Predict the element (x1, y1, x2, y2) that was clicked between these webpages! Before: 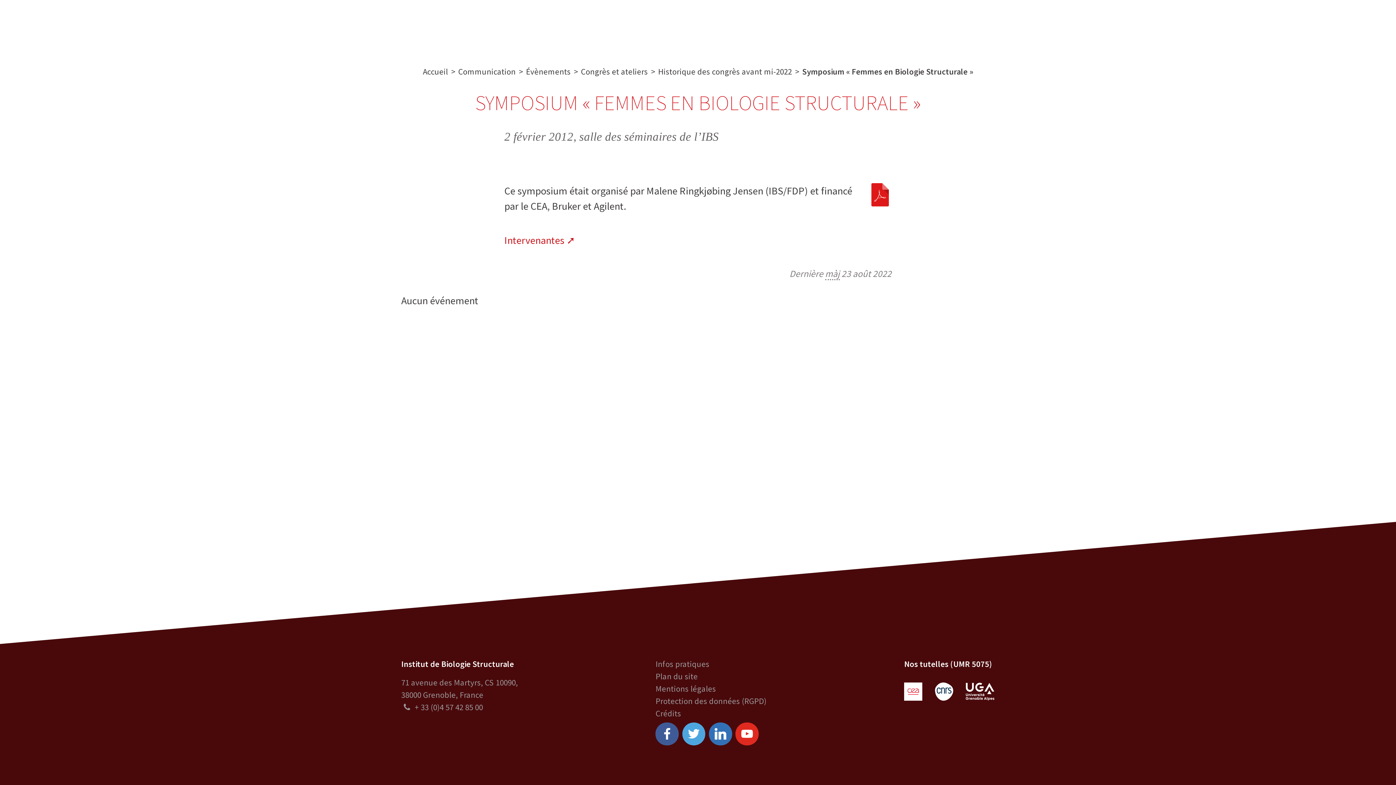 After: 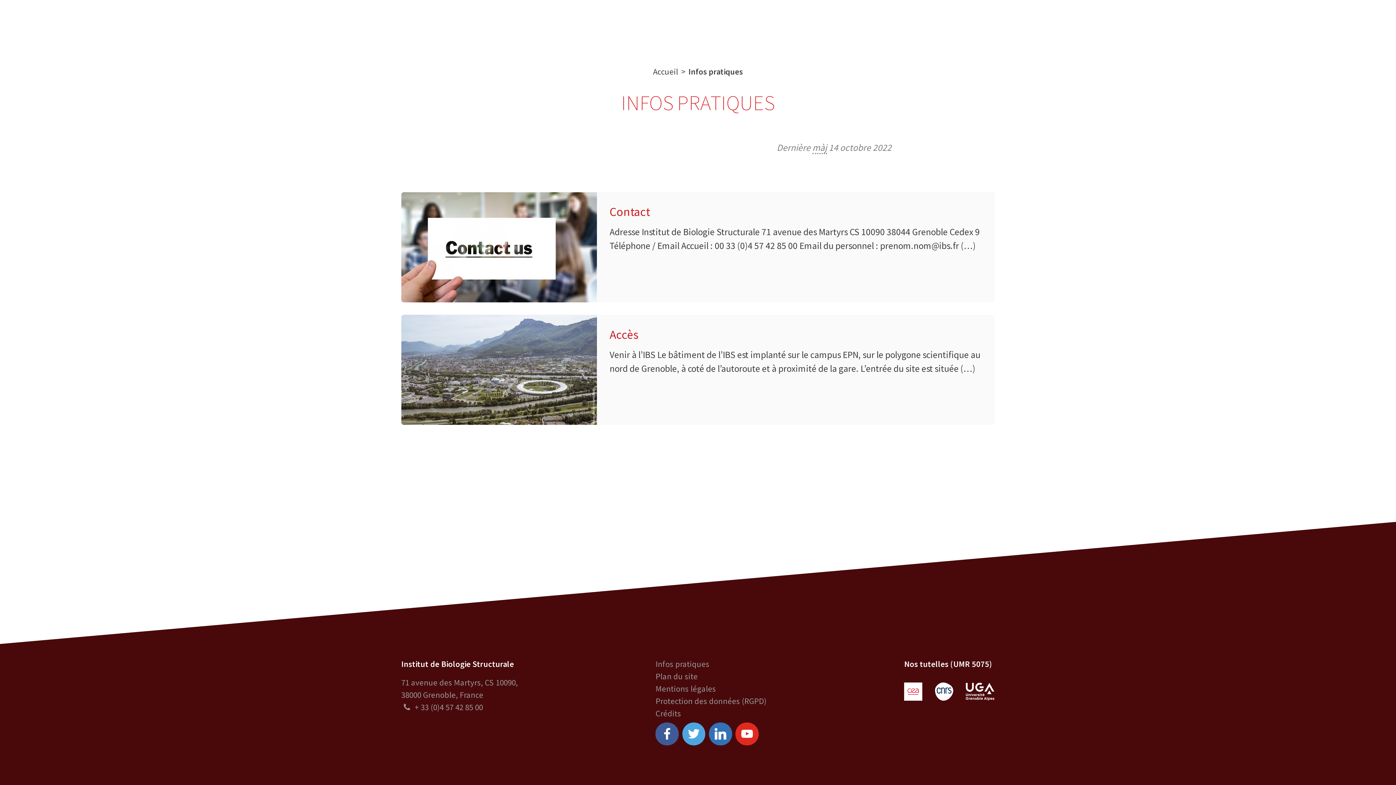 Action: label: Infos pratiques bbox: (655, 659, 709, 669)